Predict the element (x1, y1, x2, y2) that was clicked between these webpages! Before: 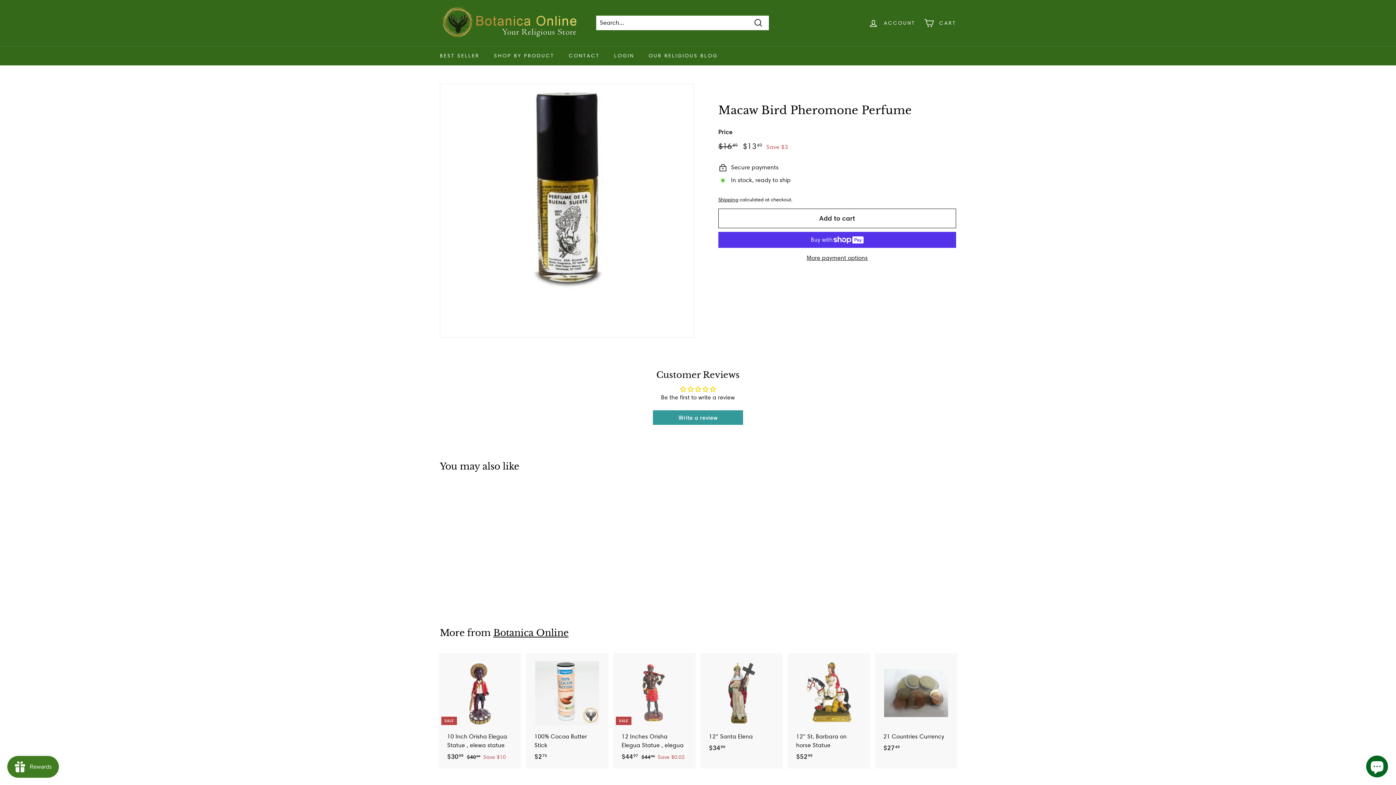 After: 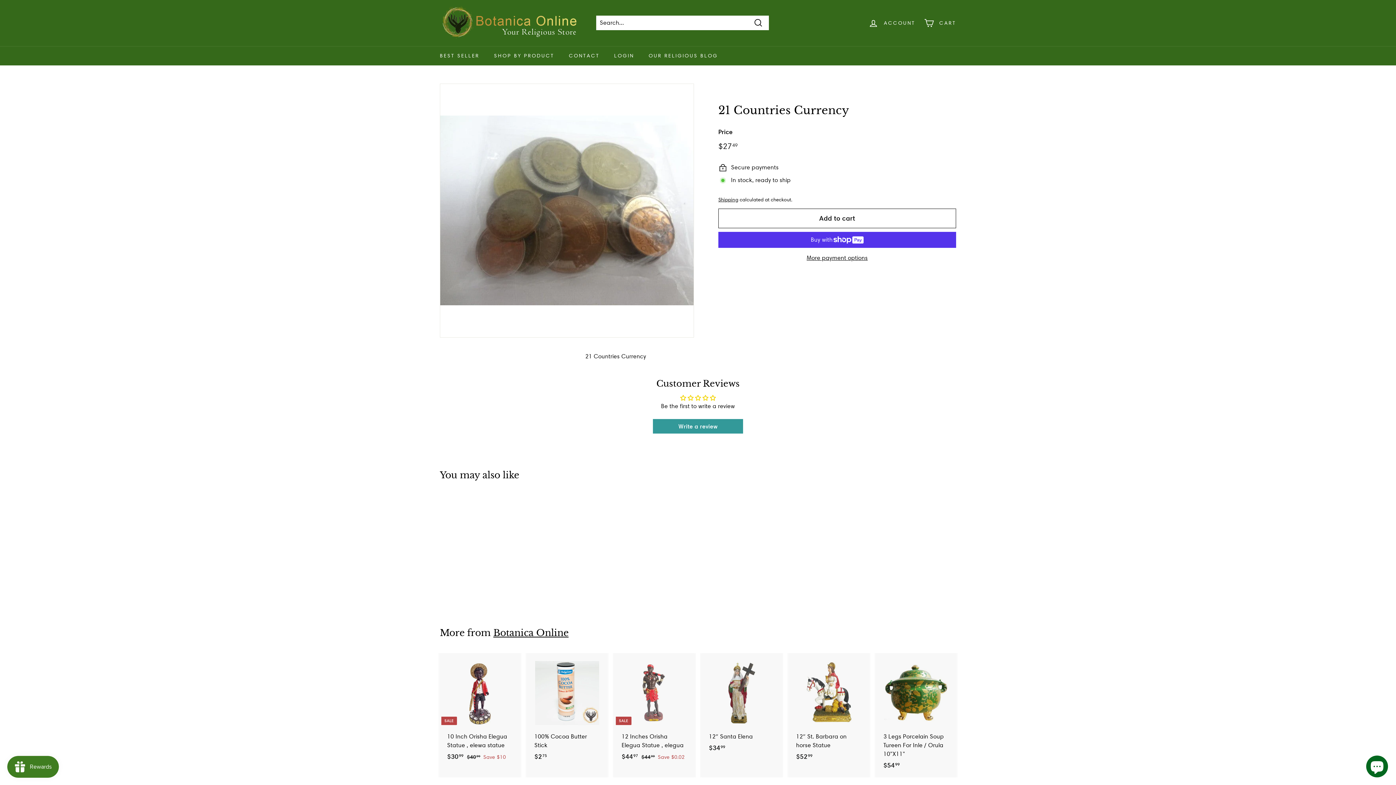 Action: label: 21 Countries Currency
$2749
$27.49 bbox: (876, 653, 956, 760)